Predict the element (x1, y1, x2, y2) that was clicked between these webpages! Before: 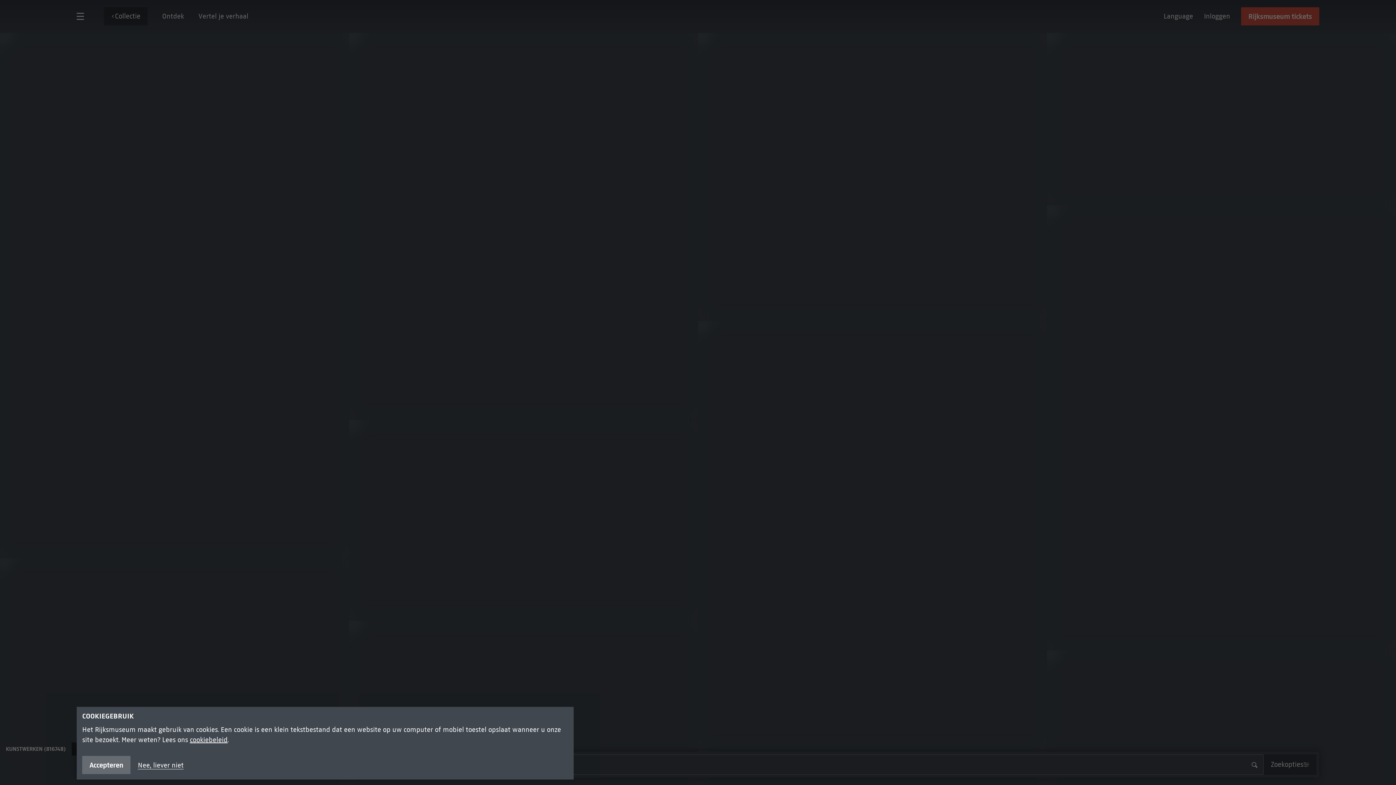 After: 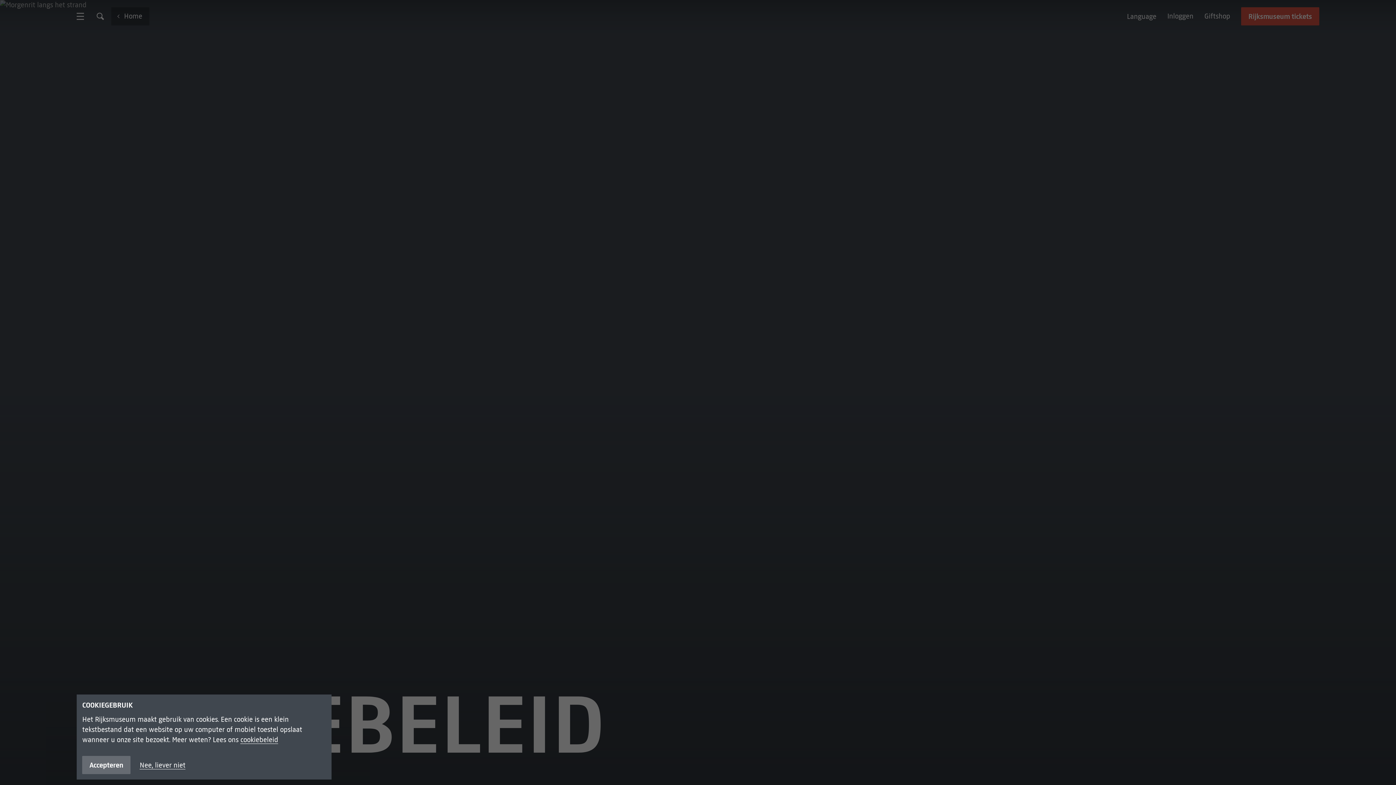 Action: label: cookiebeleid bbox: (189, 736, 227, 744)